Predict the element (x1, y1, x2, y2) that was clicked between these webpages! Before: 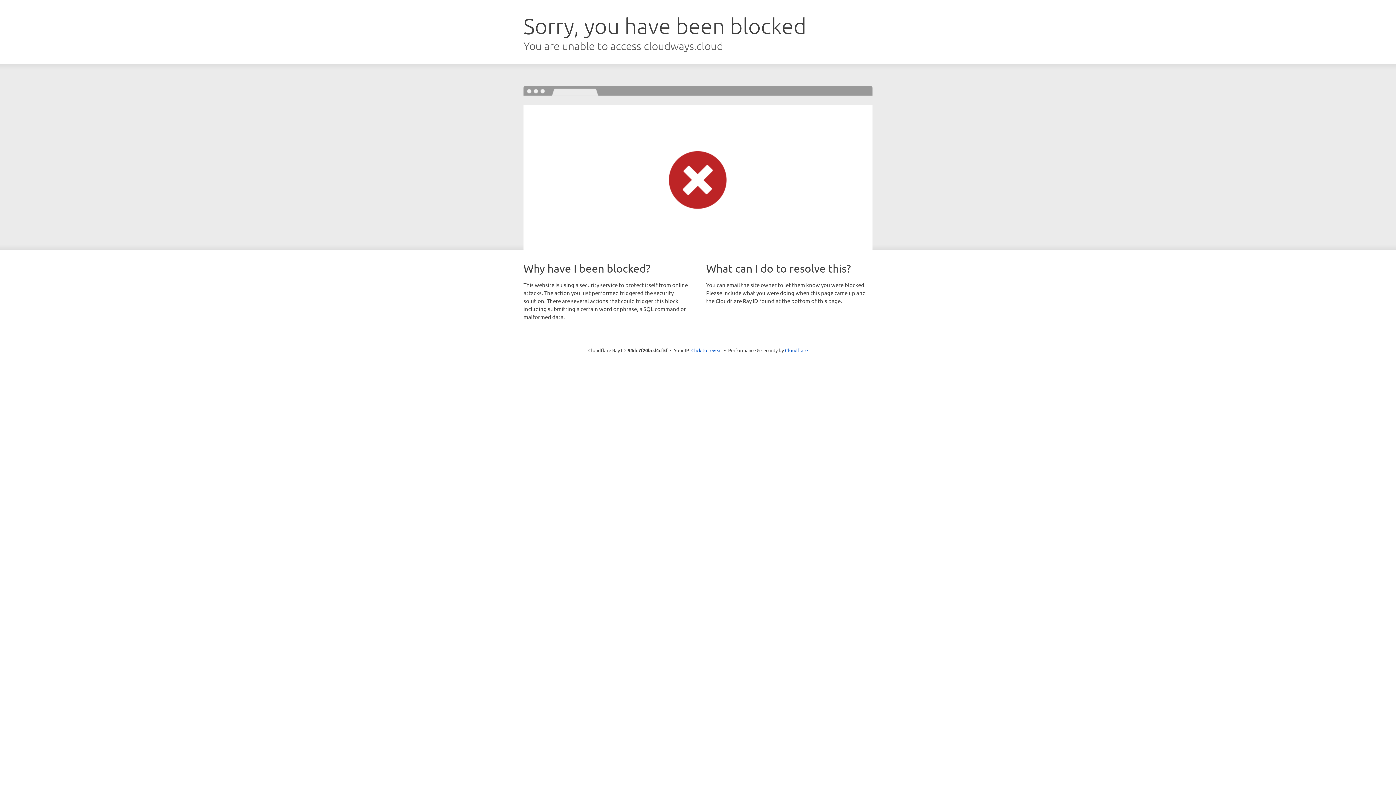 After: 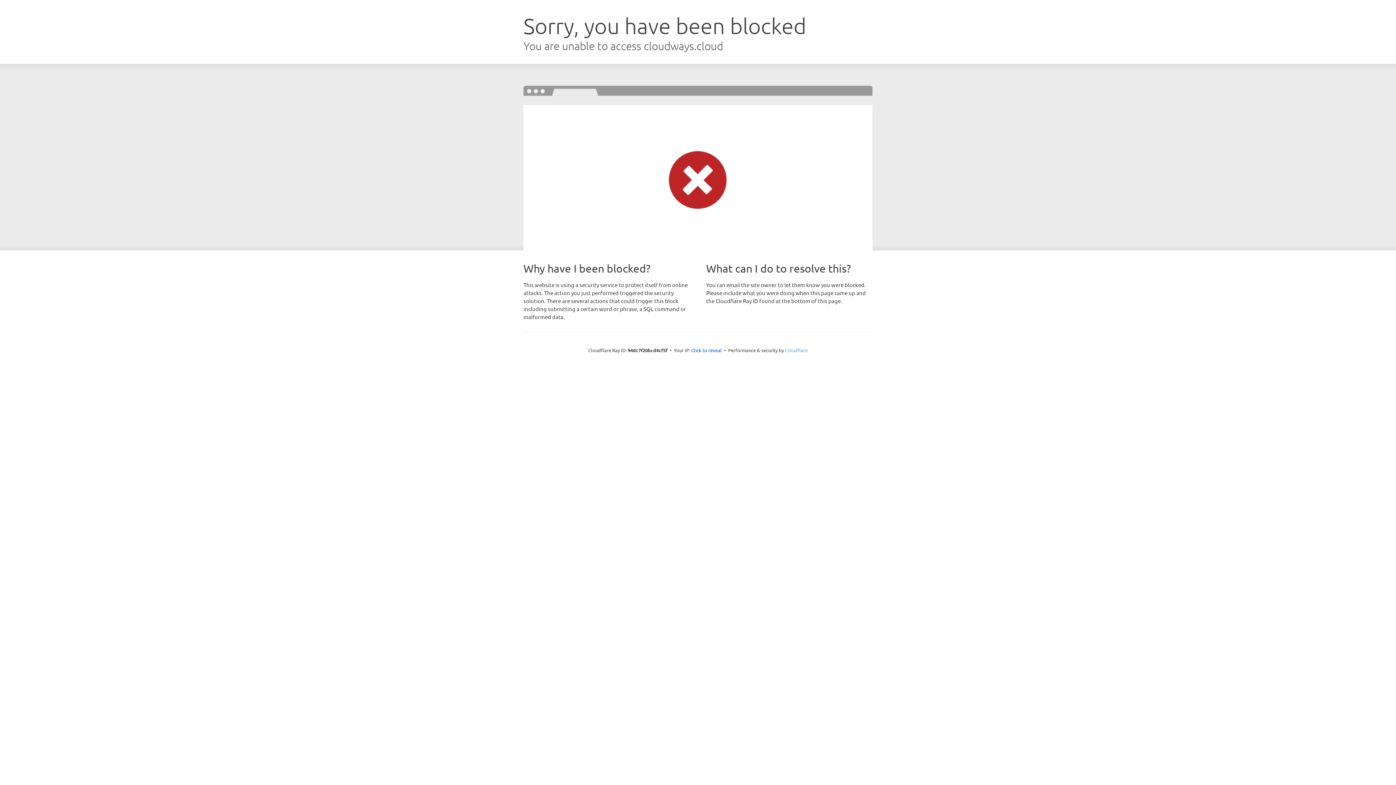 Action: bbox: (785, 347, 808, 353) label: Cloudflare